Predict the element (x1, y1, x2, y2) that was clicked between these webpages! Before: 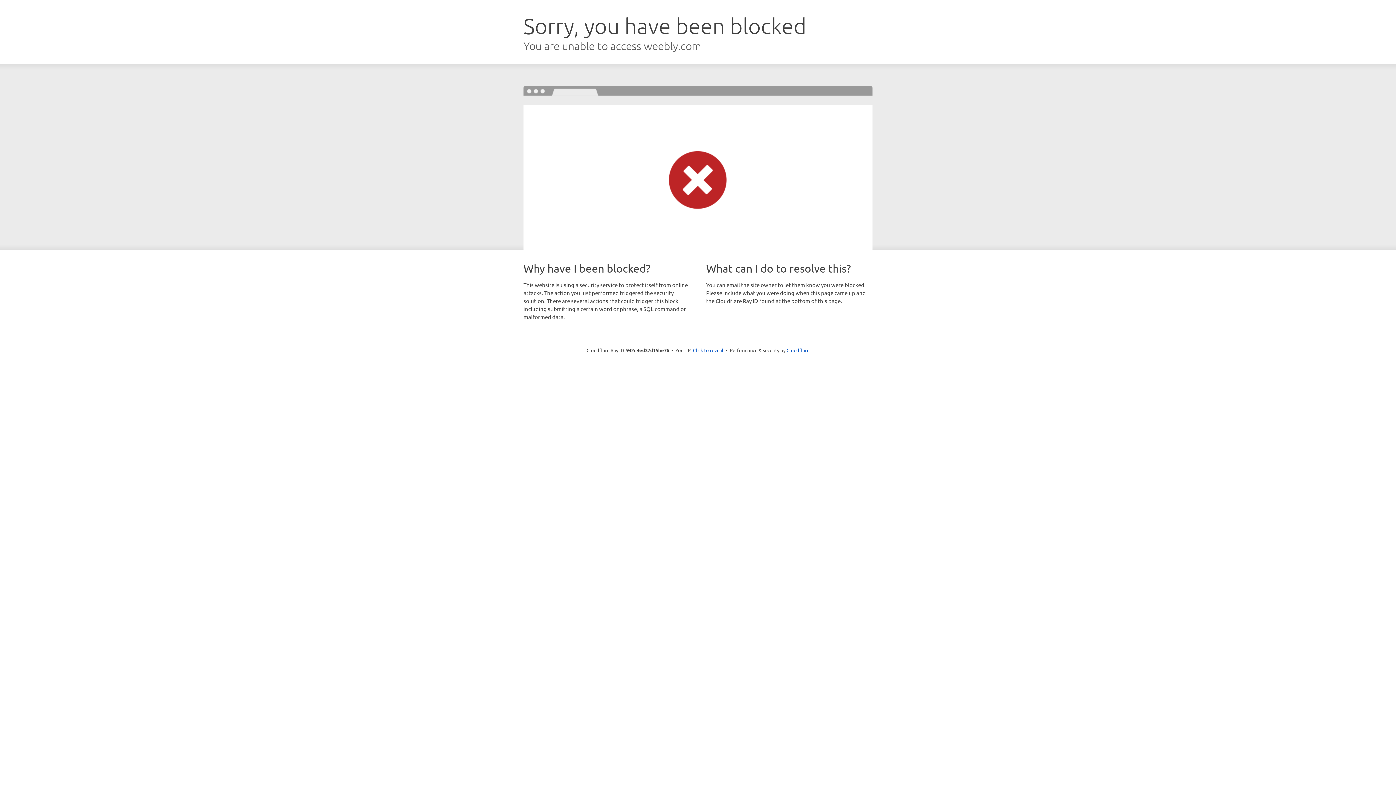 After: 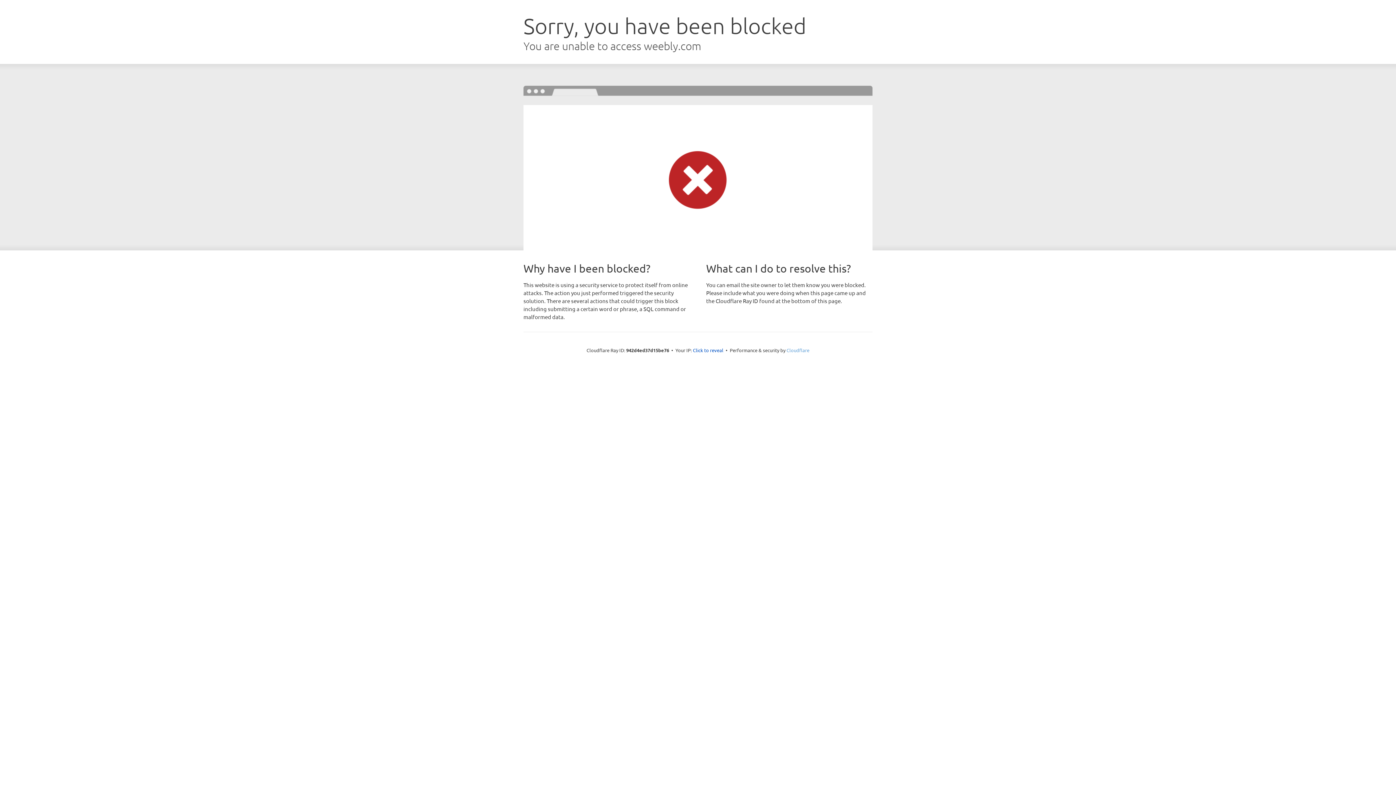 Action: label: Cloudflare bbox: (786, 347, 809, 353)